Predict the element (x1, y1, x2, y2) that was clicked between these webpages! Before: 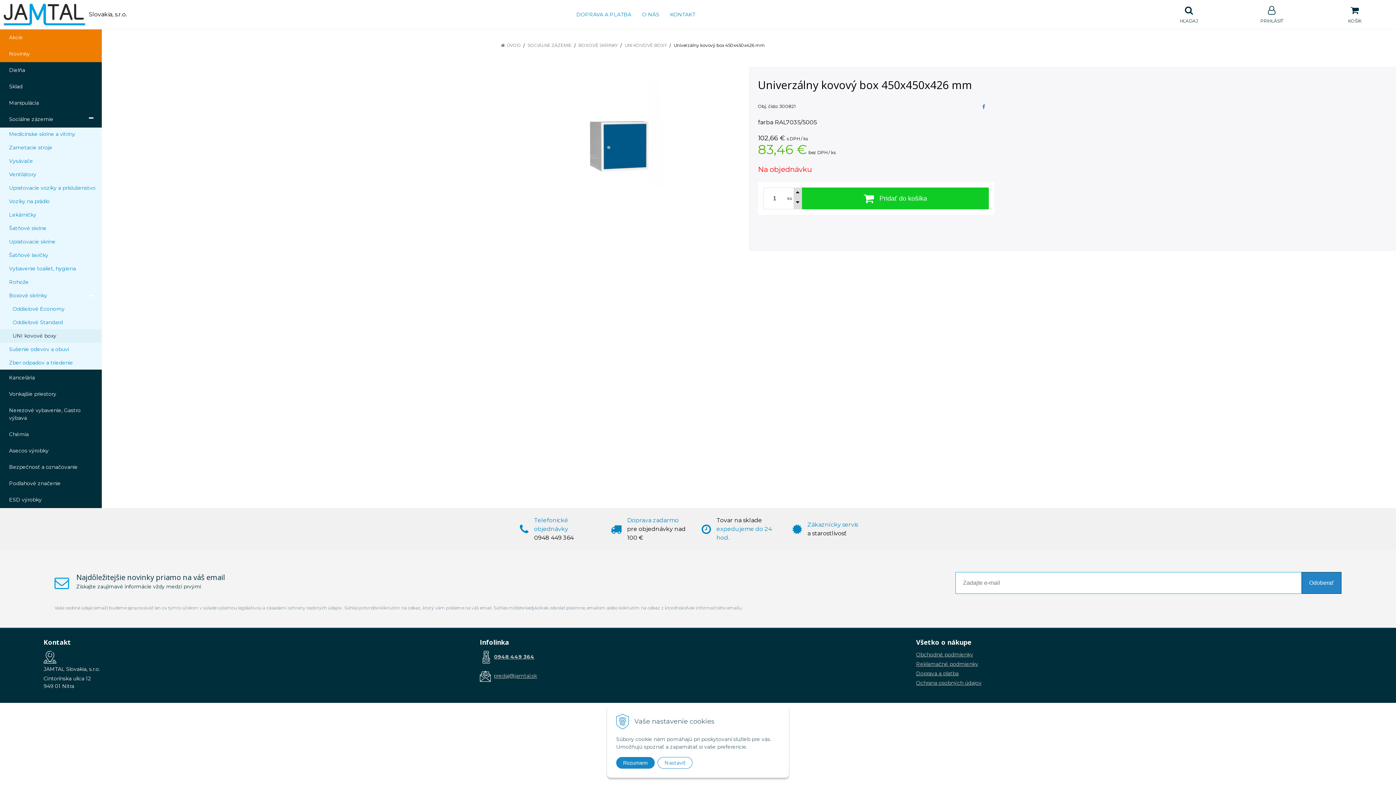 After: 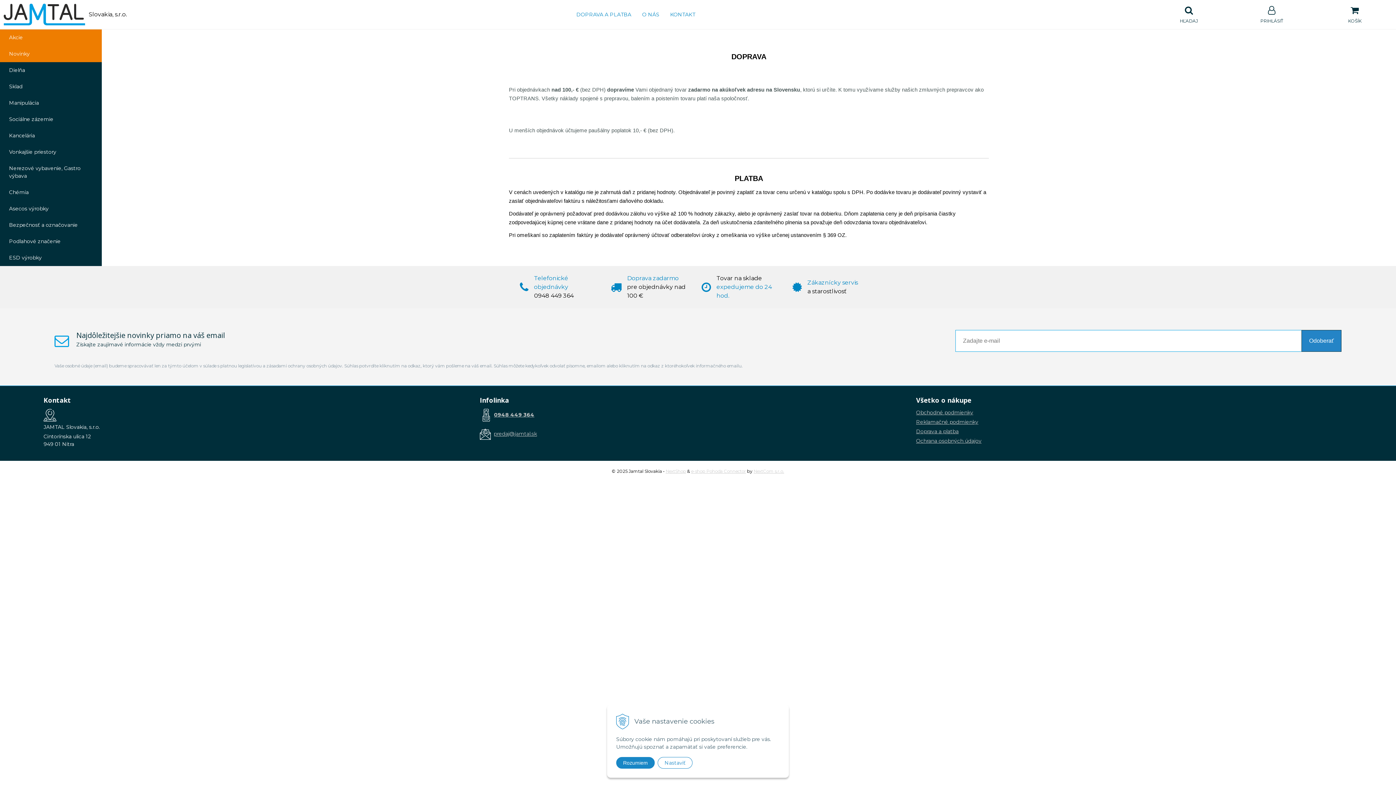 Action: bbox: (571, 0, 636, 29) label: DOPRAVA A PLATBA